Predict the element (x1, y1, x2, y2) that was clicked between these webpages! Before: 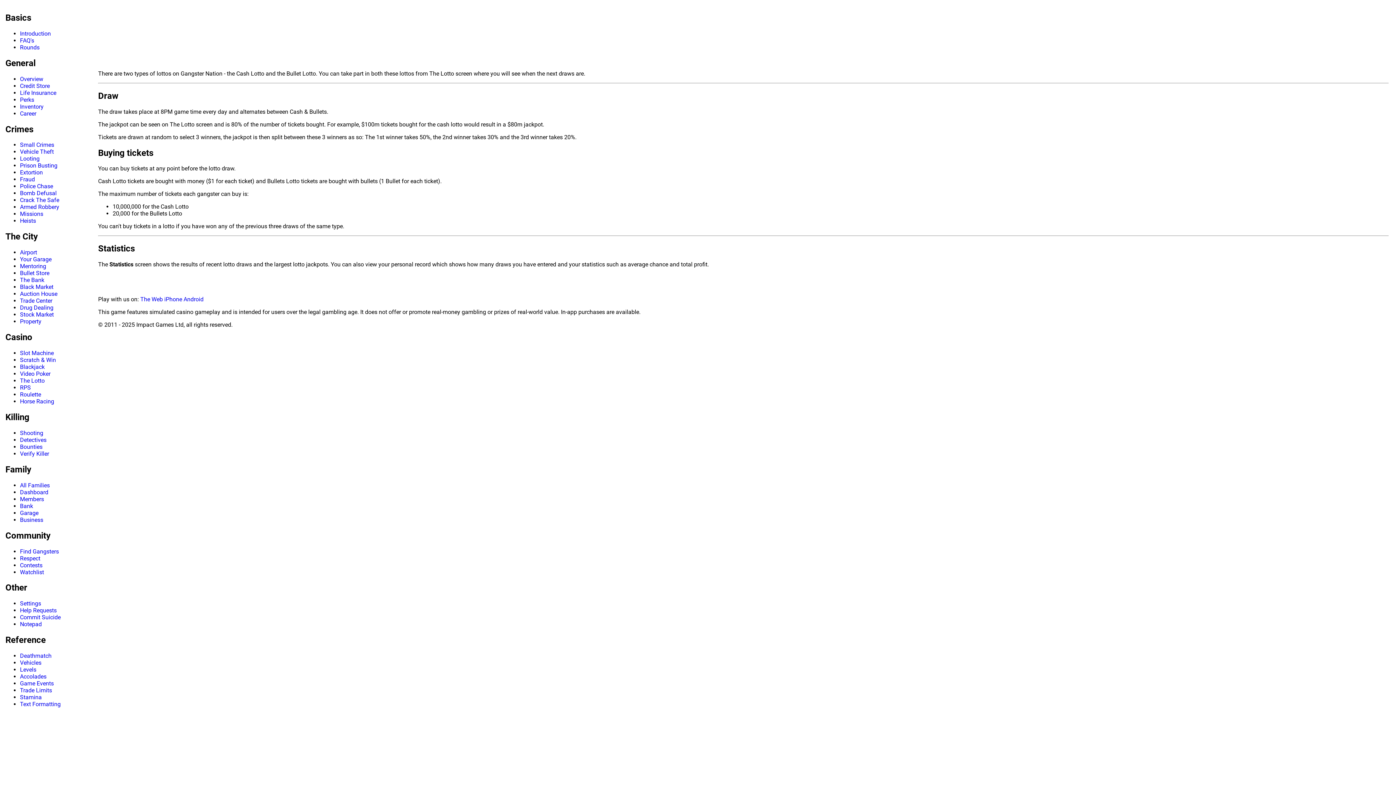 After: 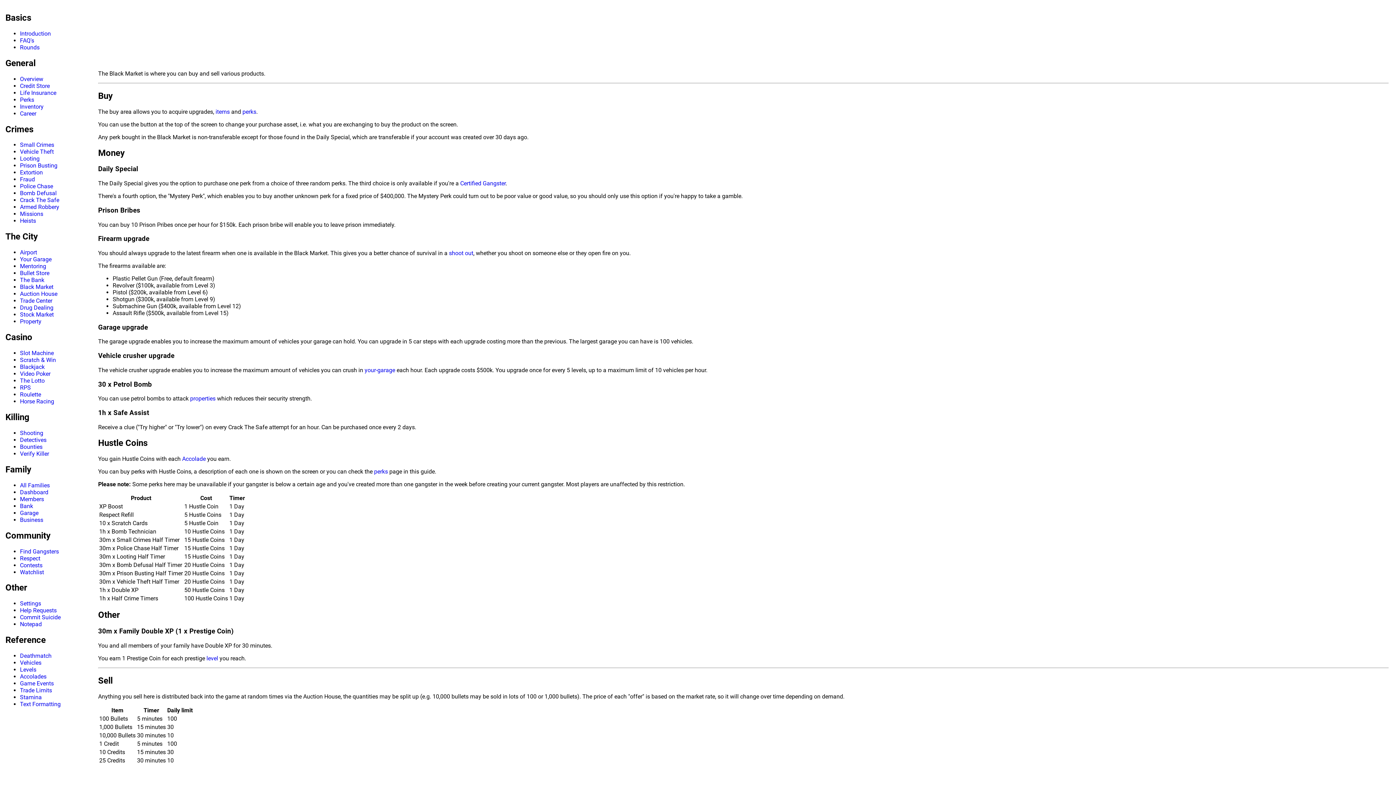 Action: bbox: (20, 283, 53, 290) label: Black Market